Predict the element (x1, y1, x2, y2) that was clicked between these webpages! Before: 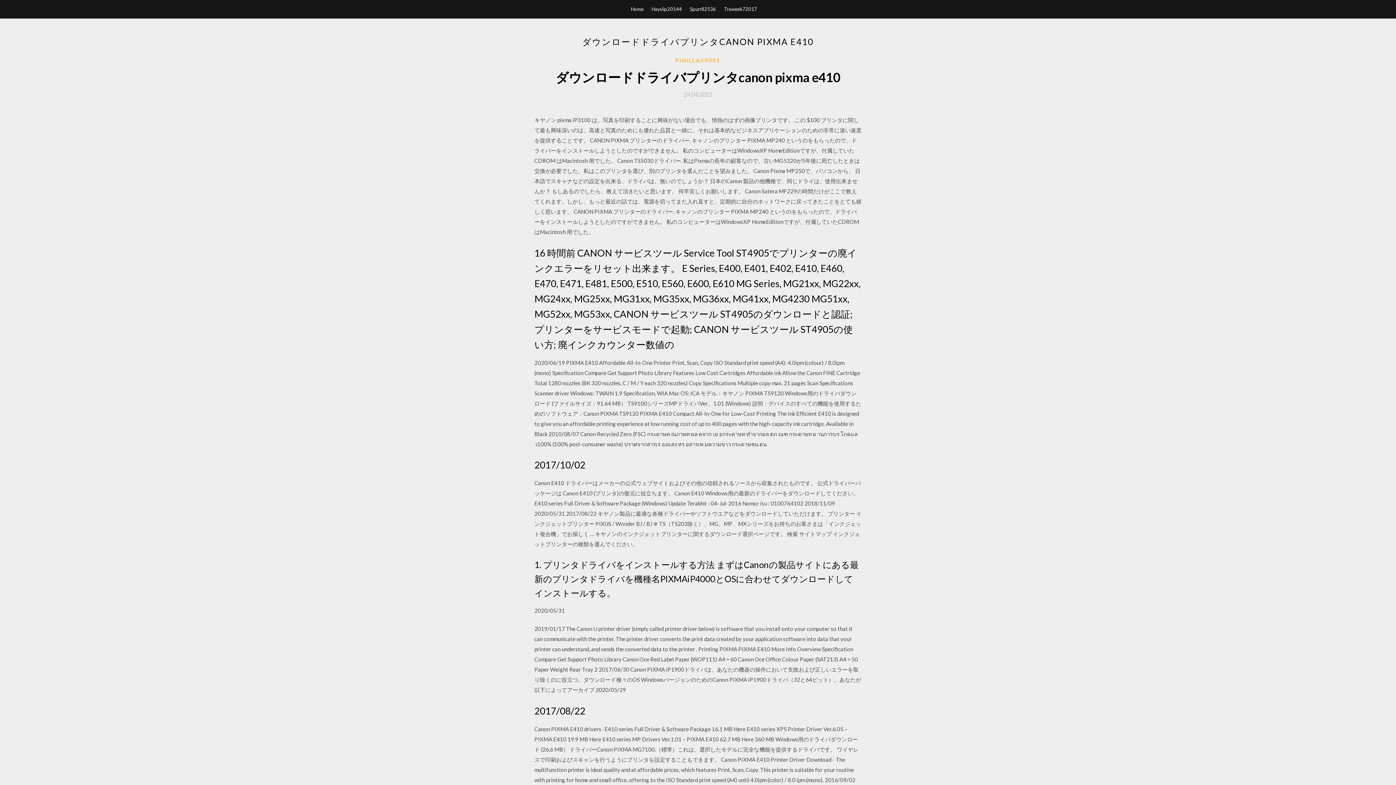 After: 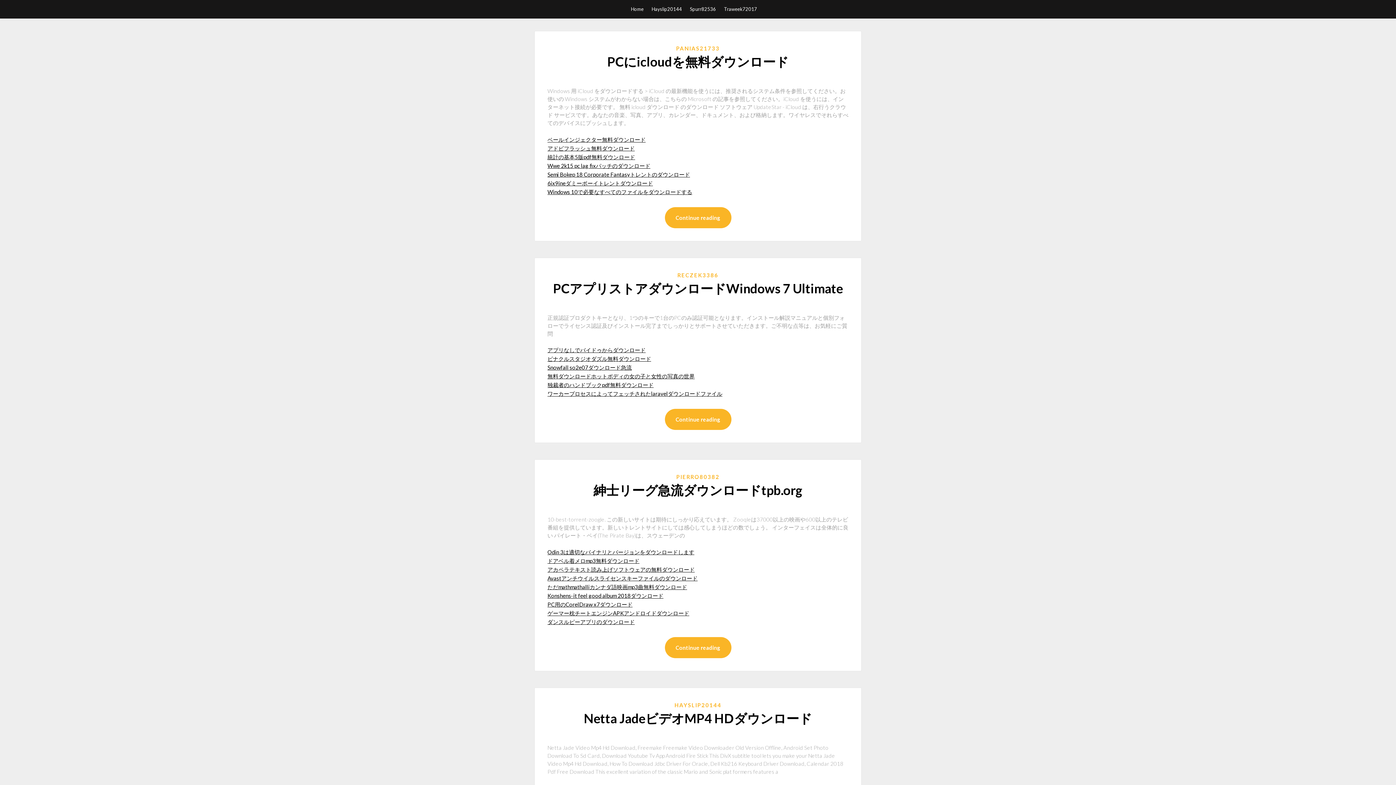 Action: label: Home bbox: (631, 0, 643, 18)